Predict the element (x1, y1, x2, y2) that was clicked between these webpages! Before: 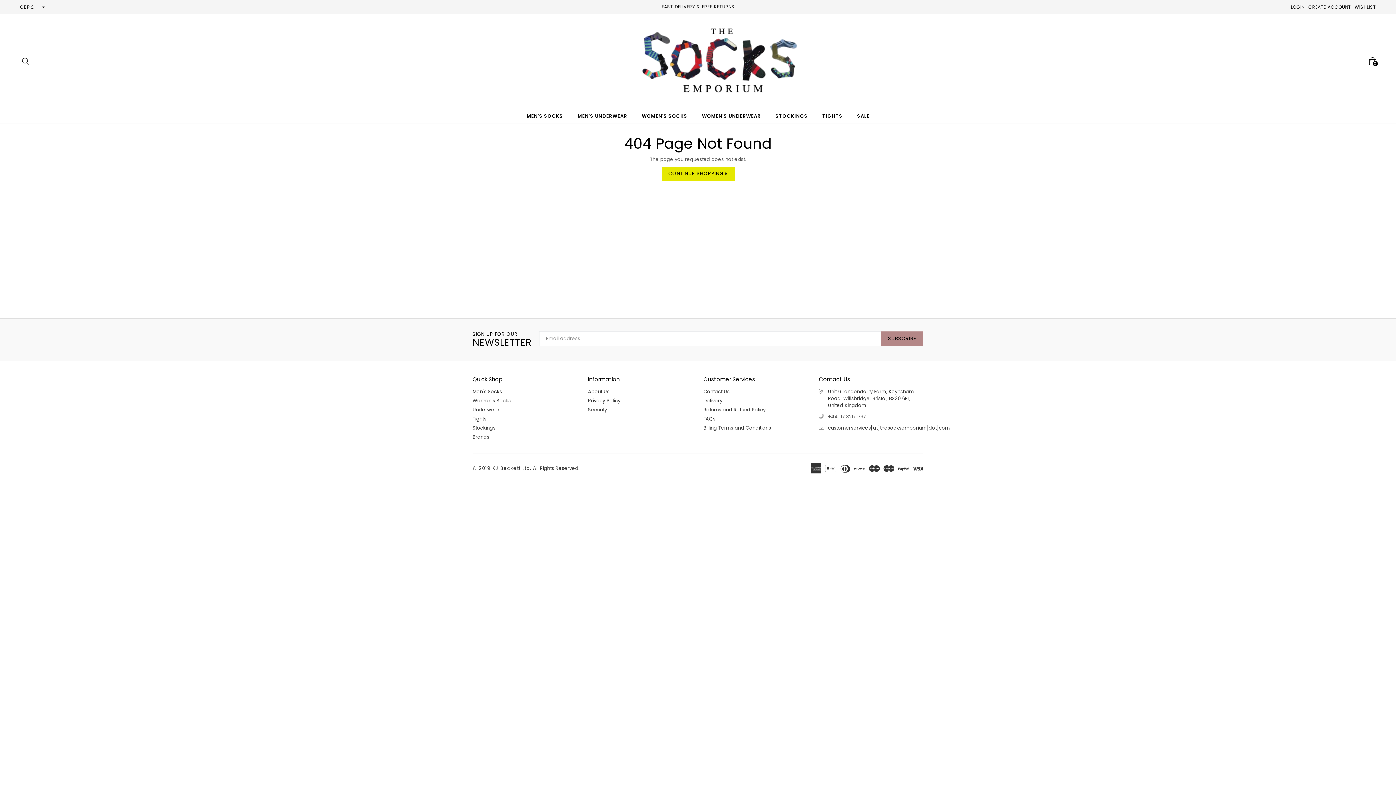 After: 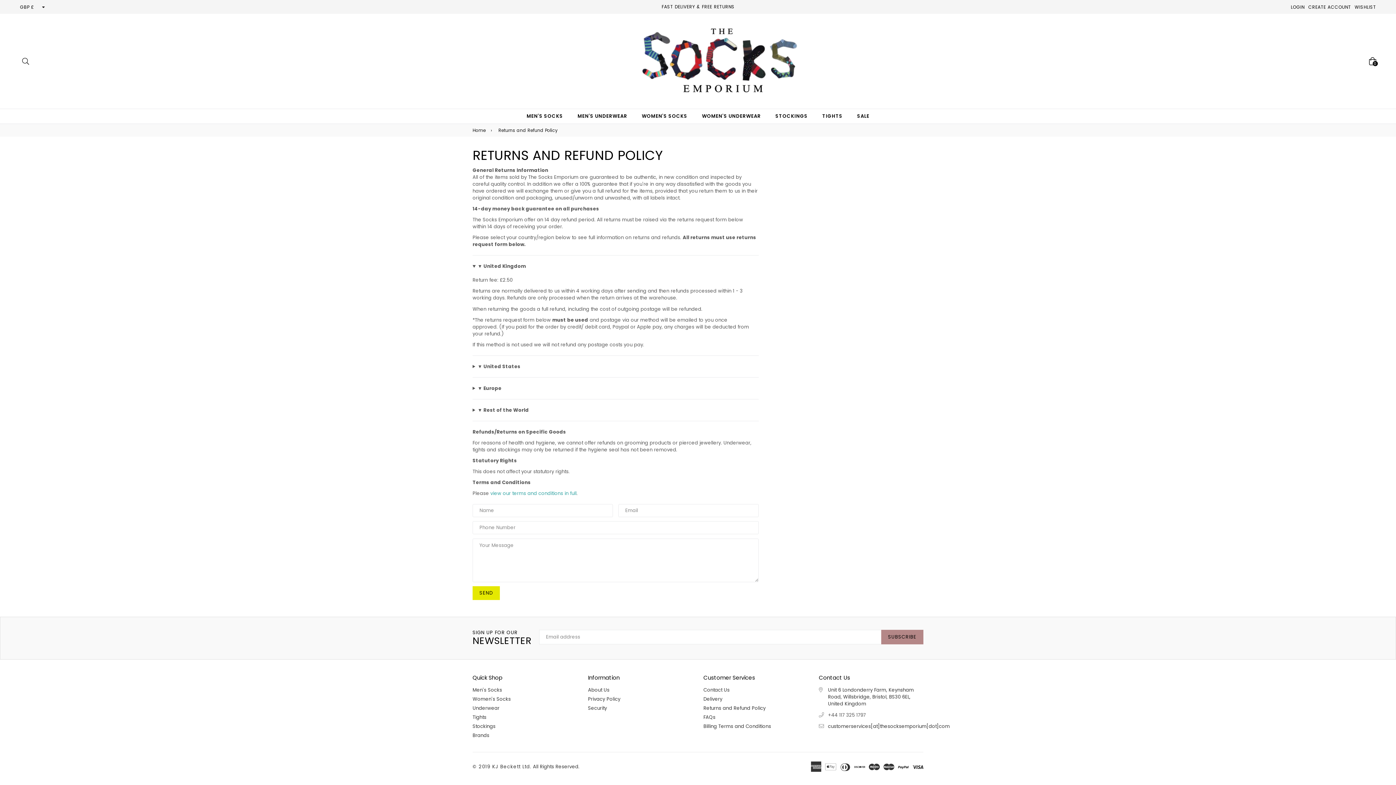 Action: bbox: (703, 406, 765, 413) label: Returns and Refund Policy